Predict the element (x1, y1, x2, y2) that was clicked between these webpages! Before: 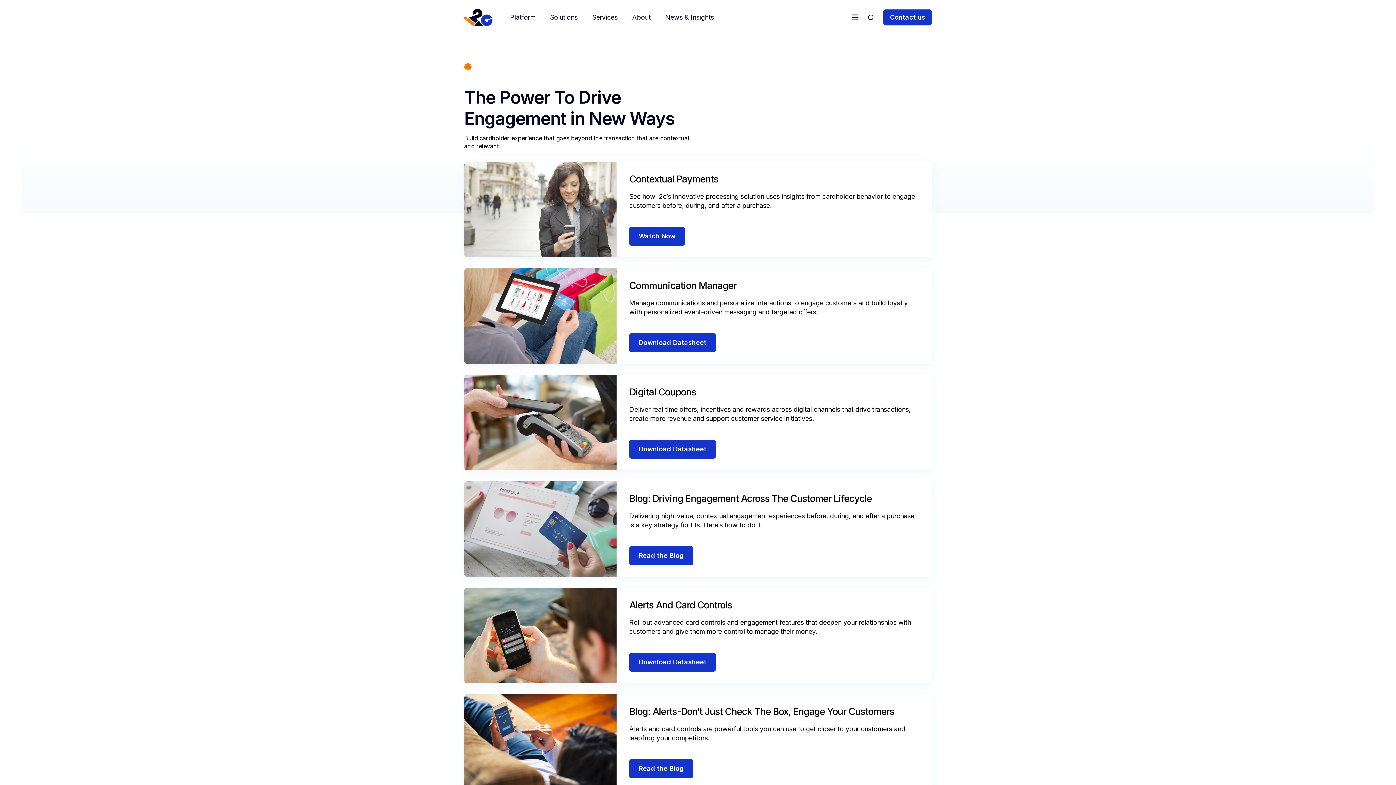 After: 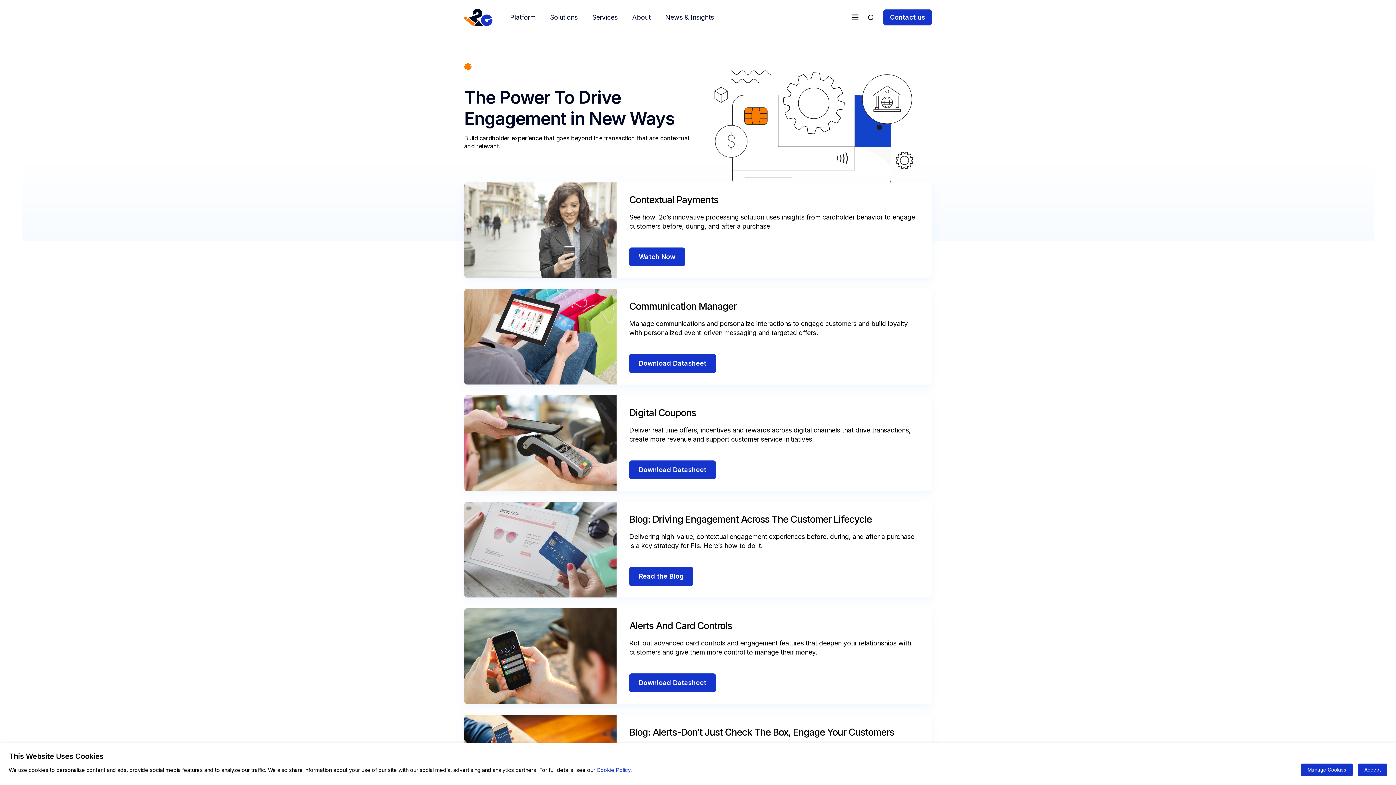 Action: bbox: (629, 546, 693, 565) label: Read the Blog